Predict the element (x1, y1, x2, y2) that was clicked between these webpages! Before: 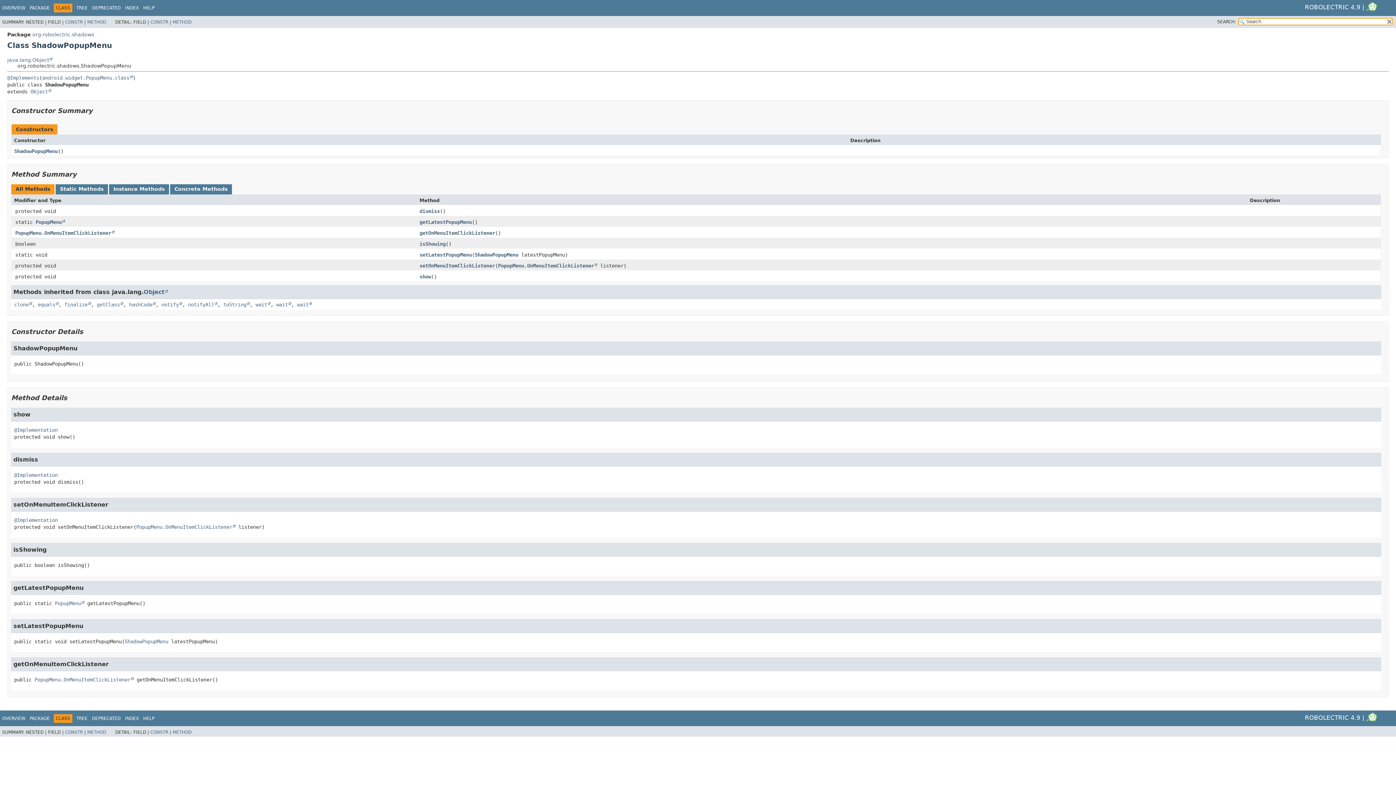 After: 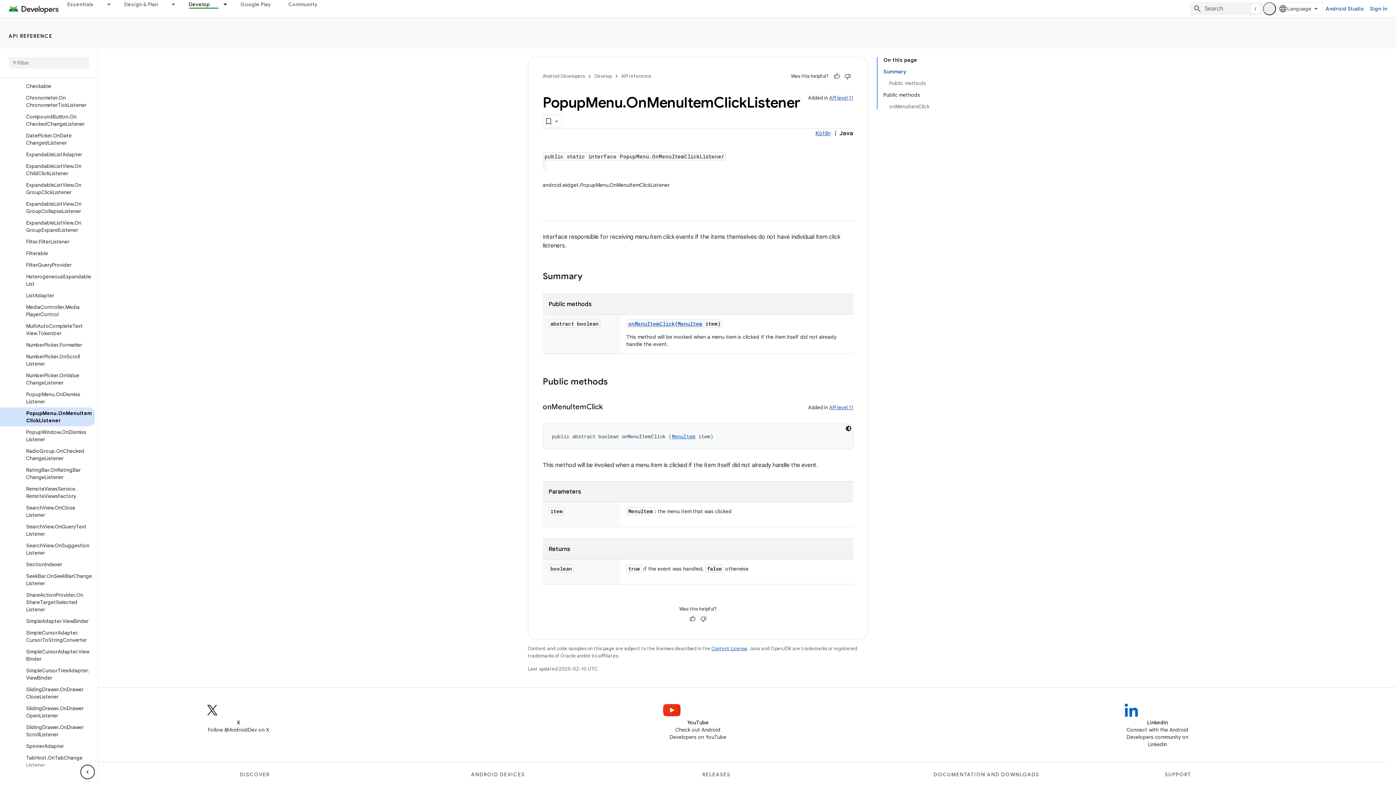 Action: bbox: (498, 262, 597, 268) label: PopupMenu.OnMenuItemClickListener